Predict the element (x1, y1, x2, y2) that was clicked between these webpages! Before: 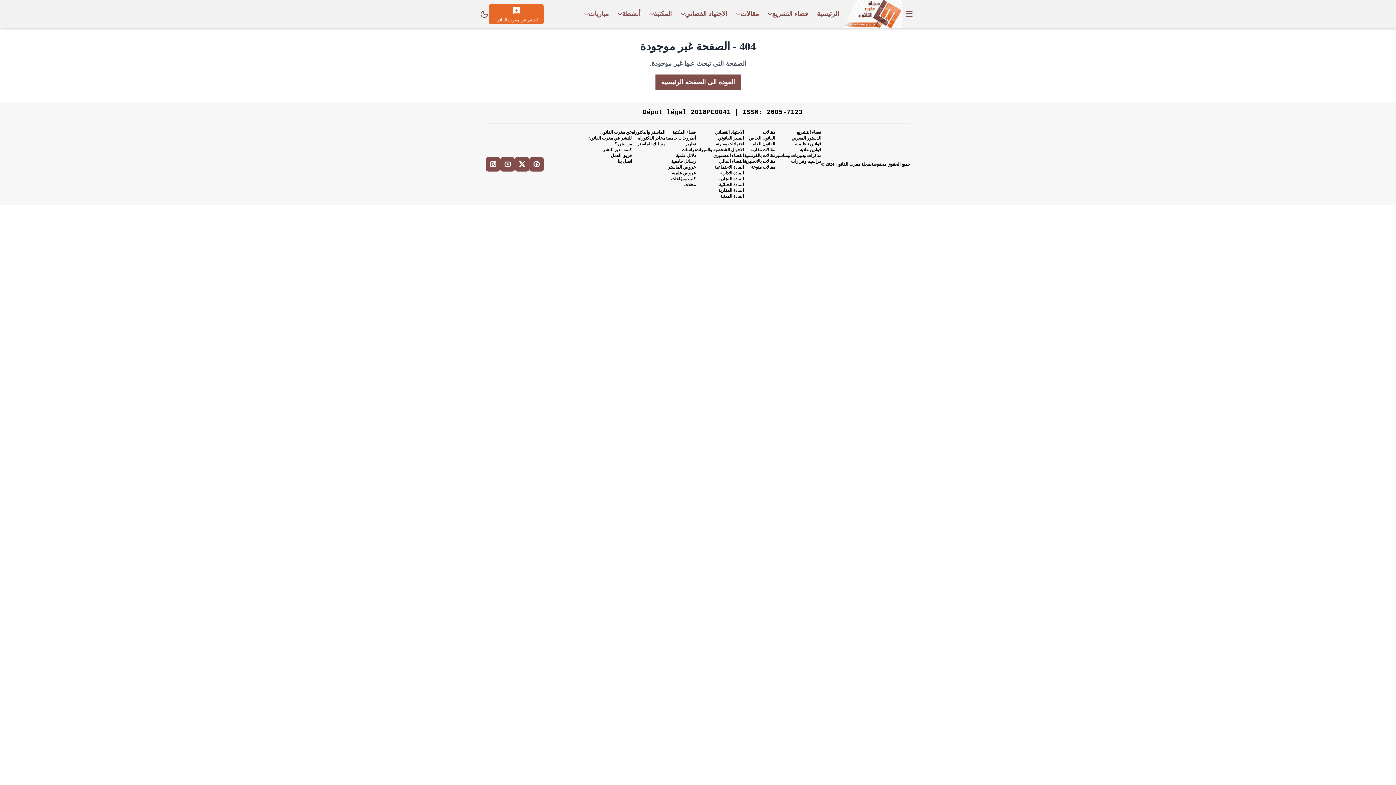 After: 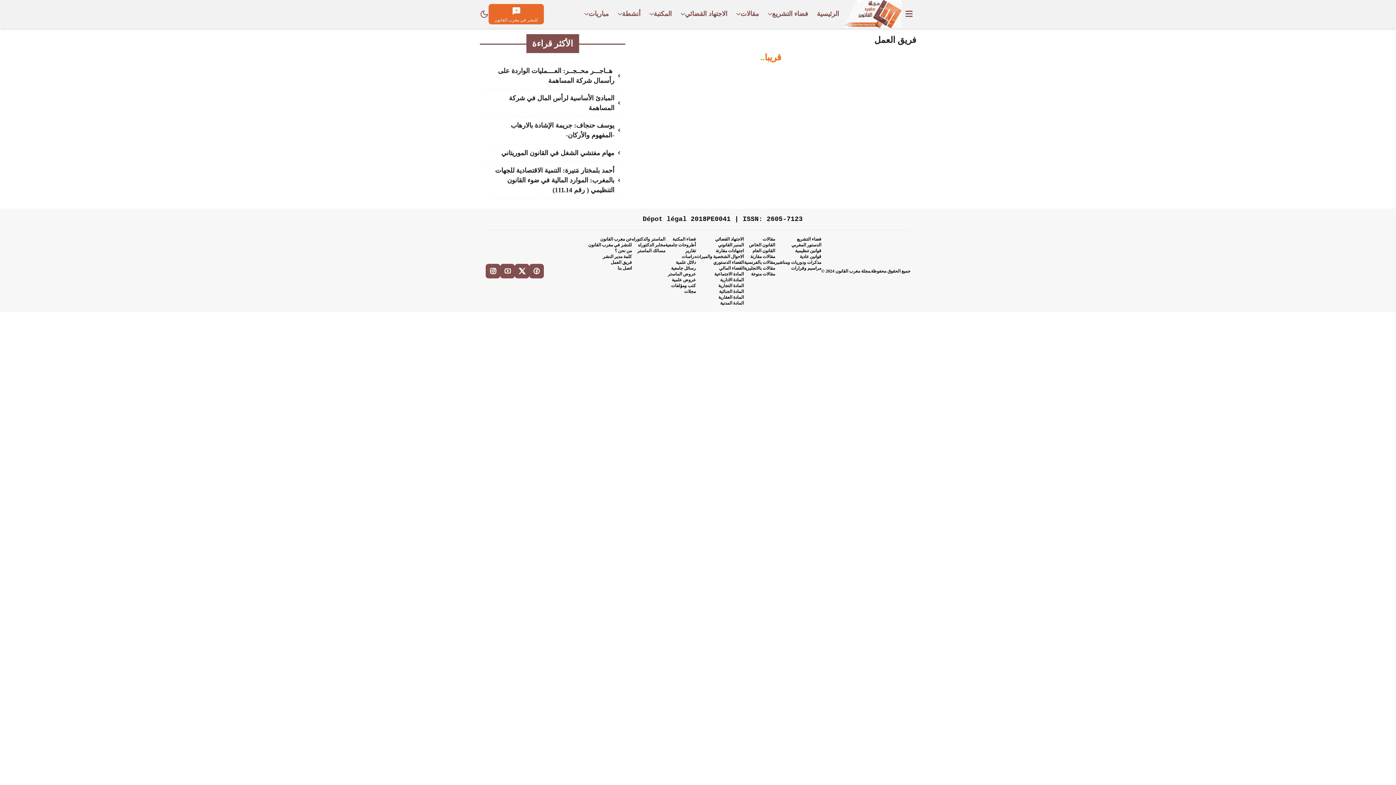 Action: label: فريق العمل bbox: (610, 153, 632, 158)